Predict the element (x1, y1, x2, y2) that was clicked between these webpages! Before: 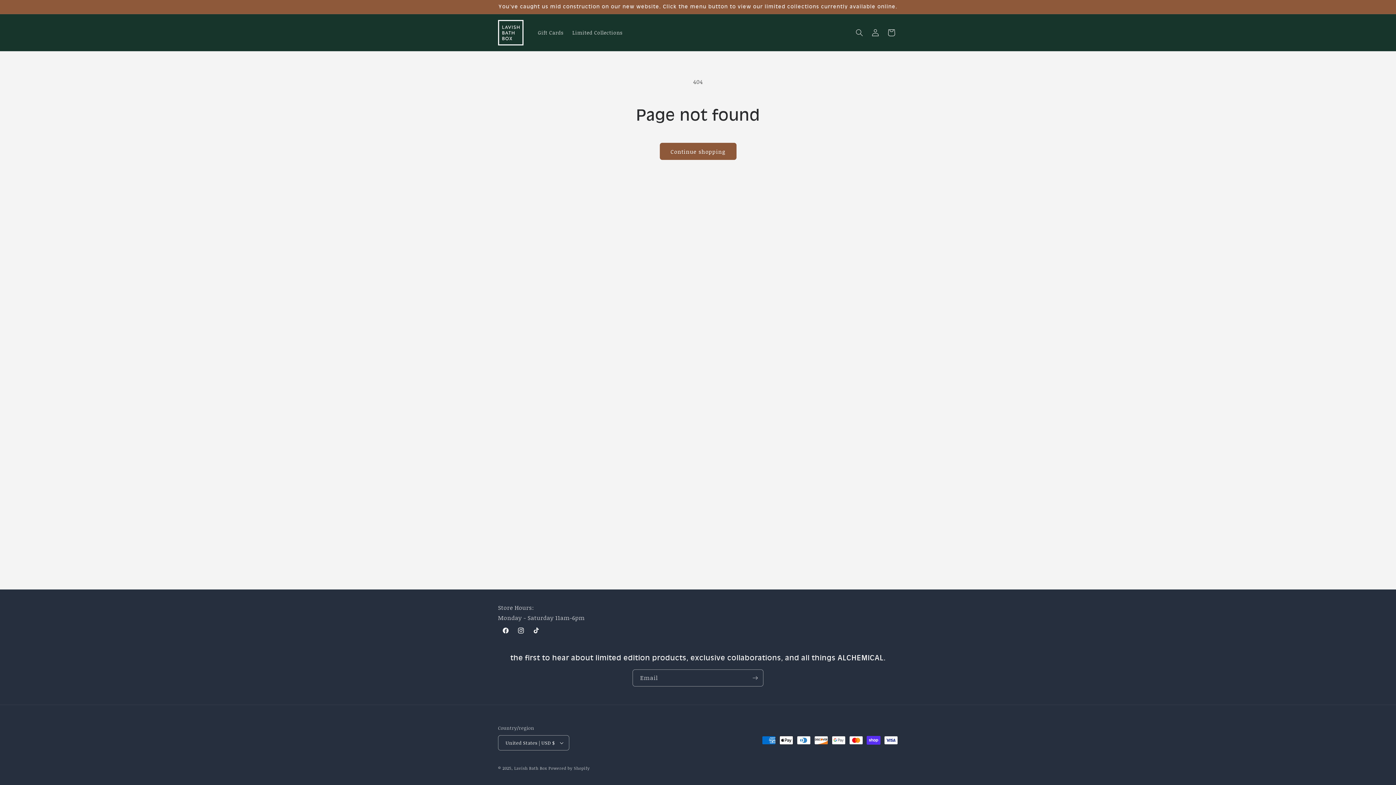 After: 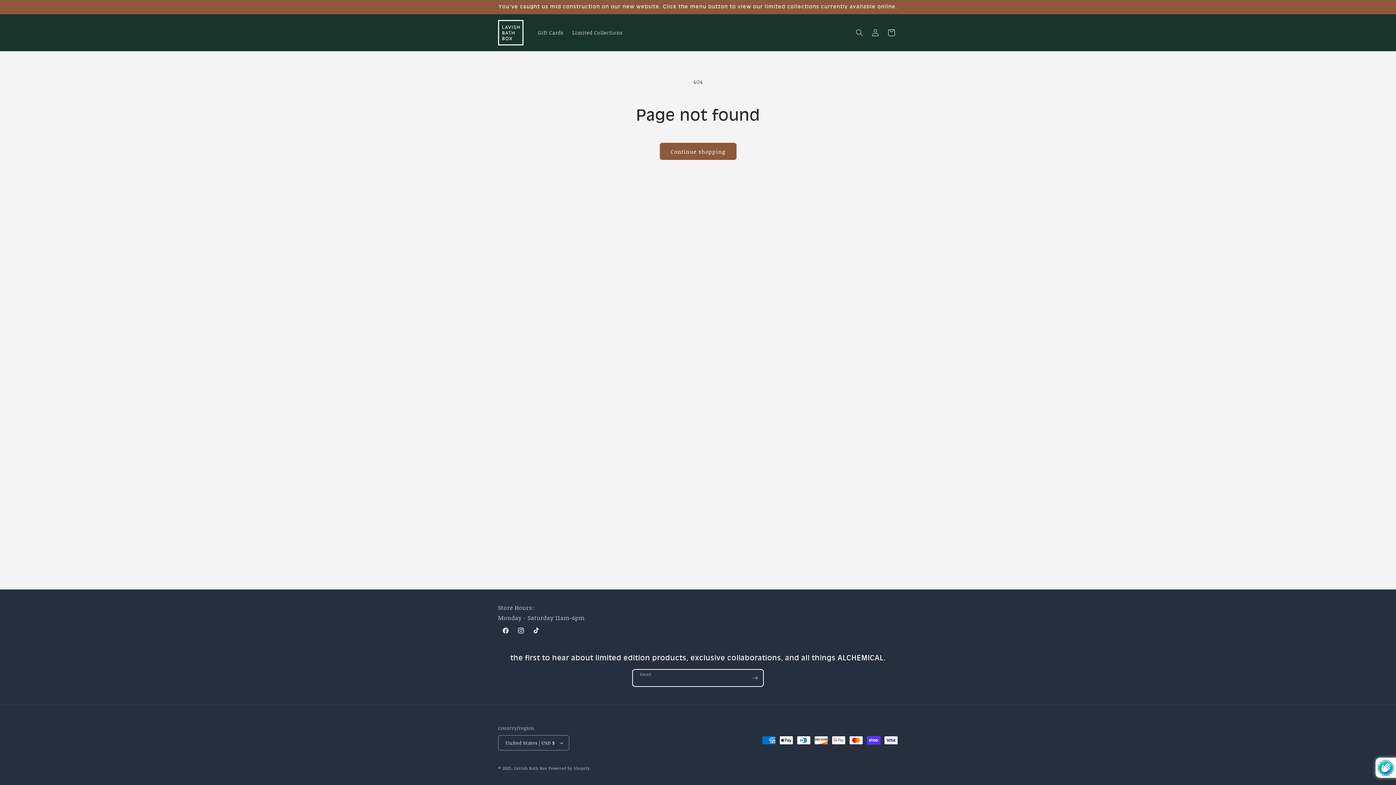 Action: label: Subscribe bbox: (747, 669, 763, 686)